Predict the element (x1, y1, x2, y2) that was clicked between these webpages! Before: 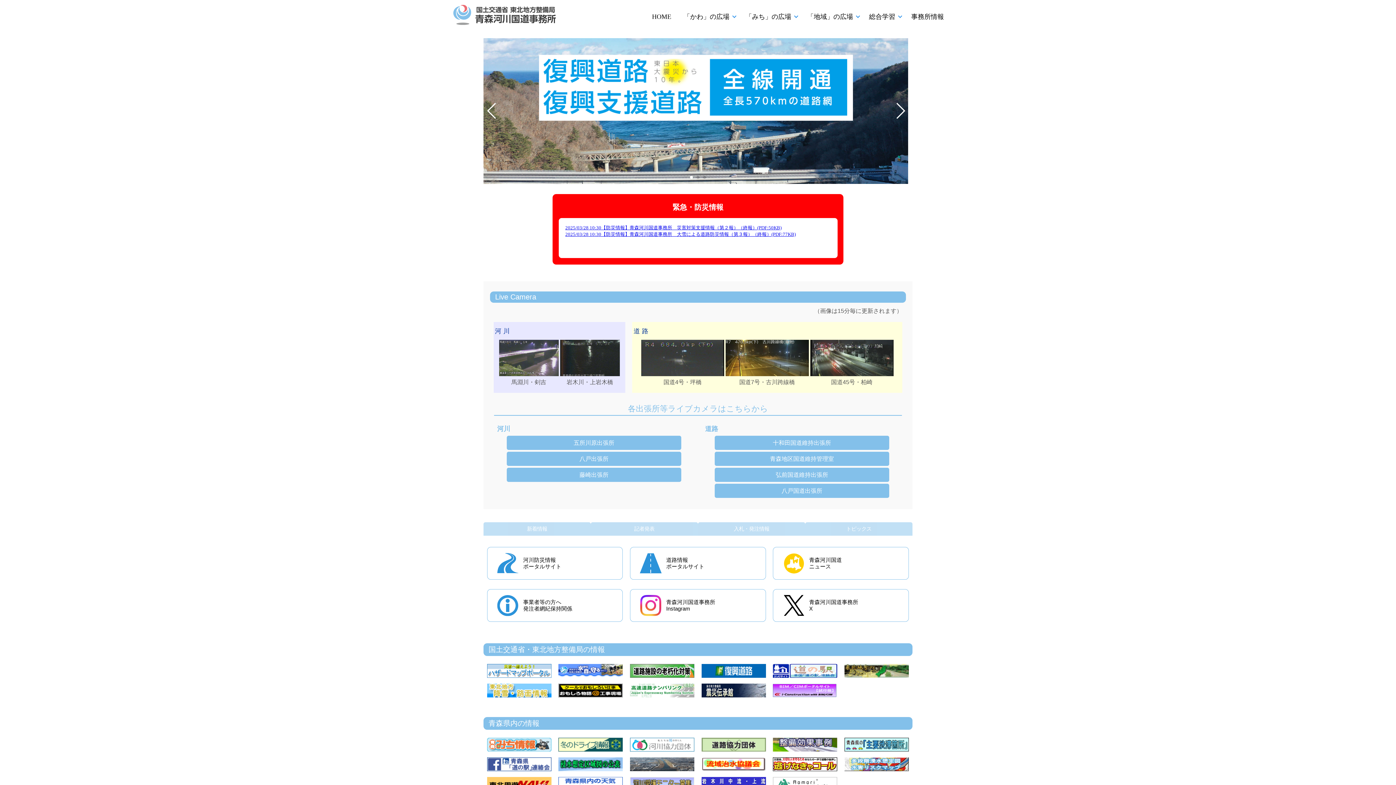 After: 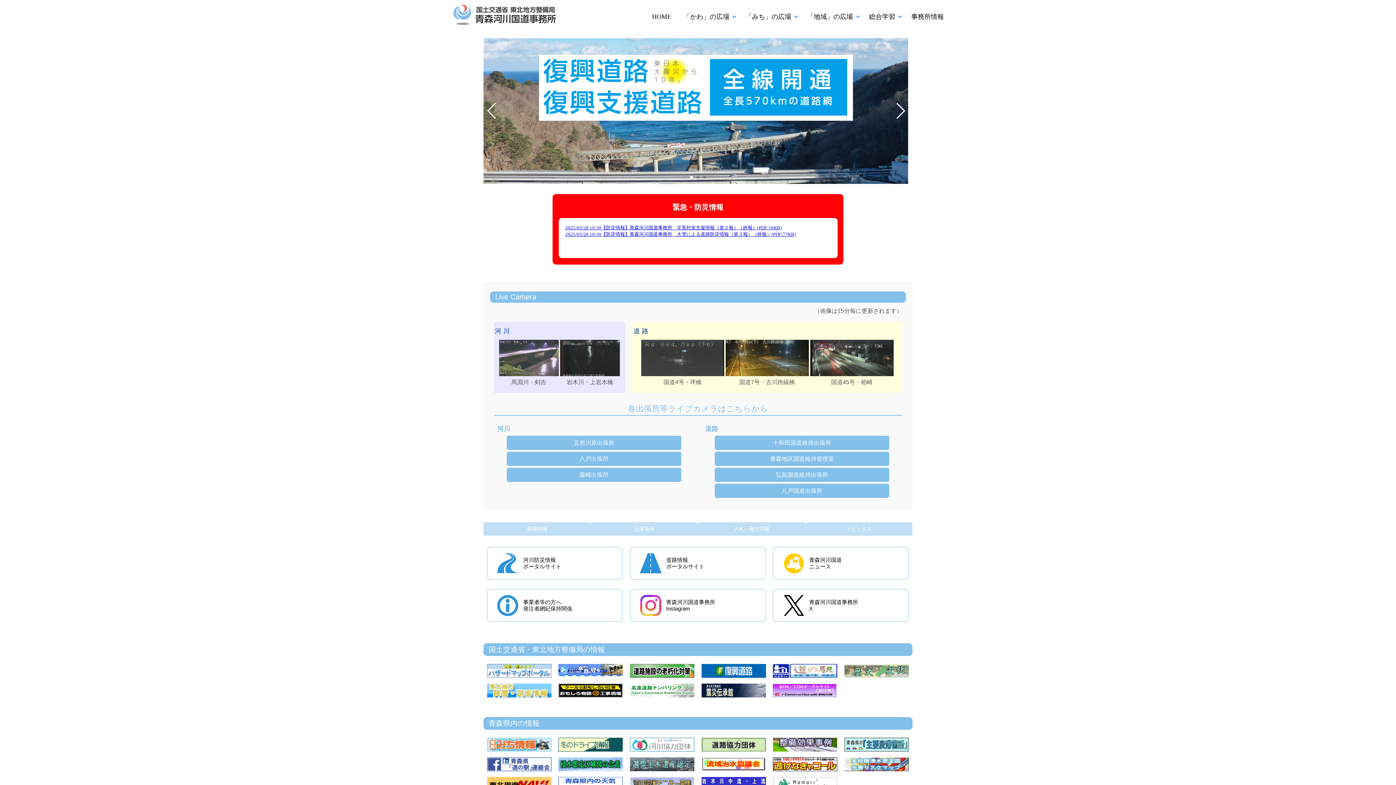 Action: bbox: (895, 103, 905, 119) label: Next slide